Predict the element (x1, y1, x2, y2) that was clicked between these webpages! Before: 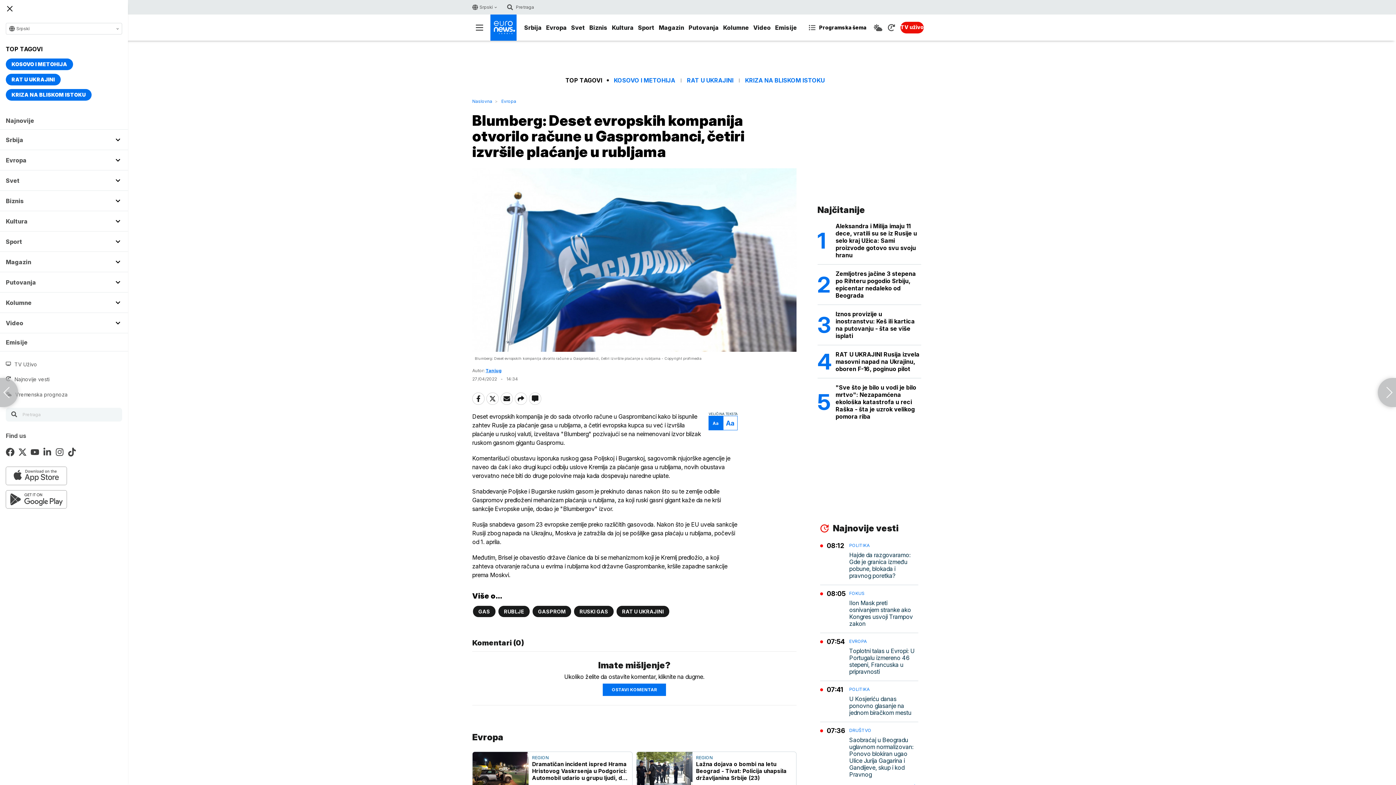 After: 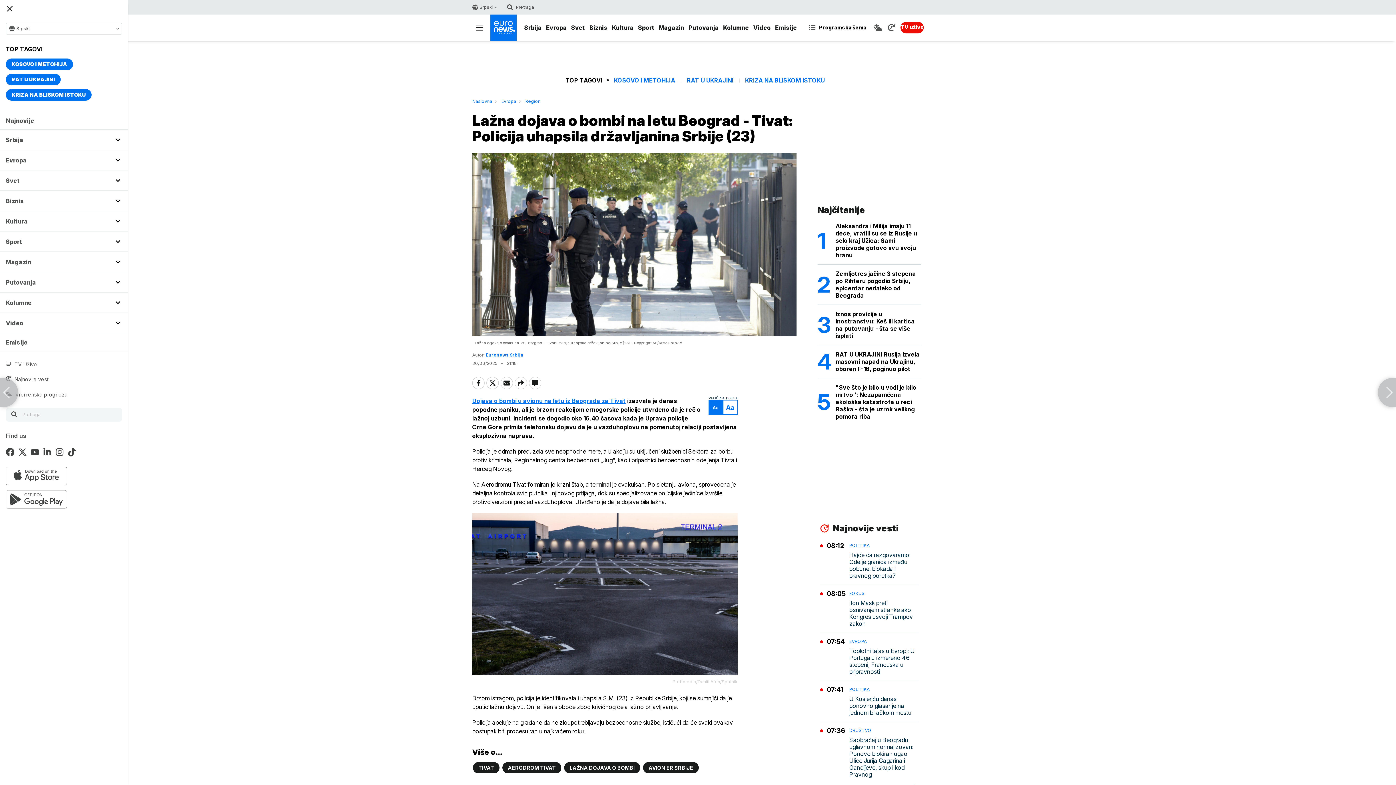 Action: bbox: (636, 752, 692, 794)